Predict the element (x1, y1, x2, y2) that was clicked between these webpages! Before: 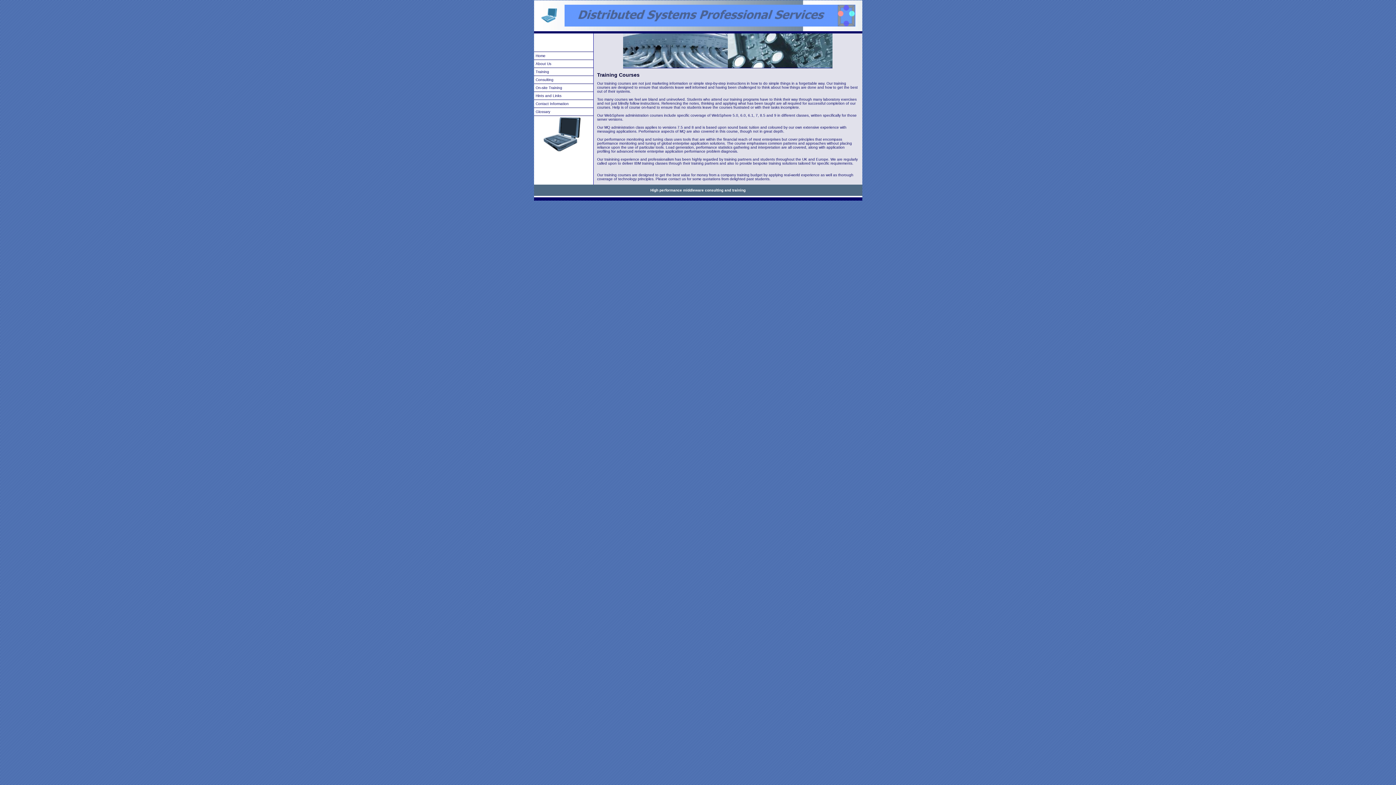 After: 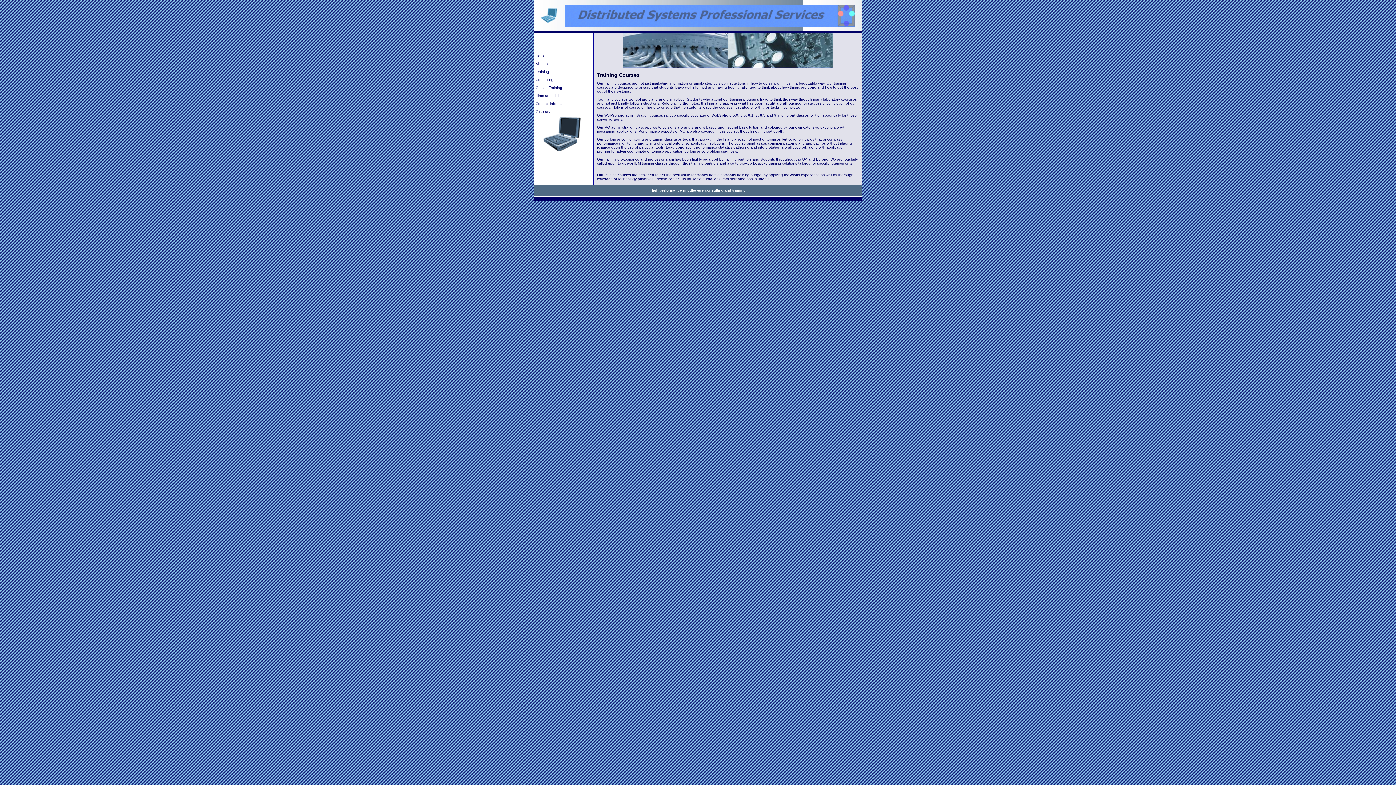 Action: bbox: (534, 67, 593, 75) label: Training